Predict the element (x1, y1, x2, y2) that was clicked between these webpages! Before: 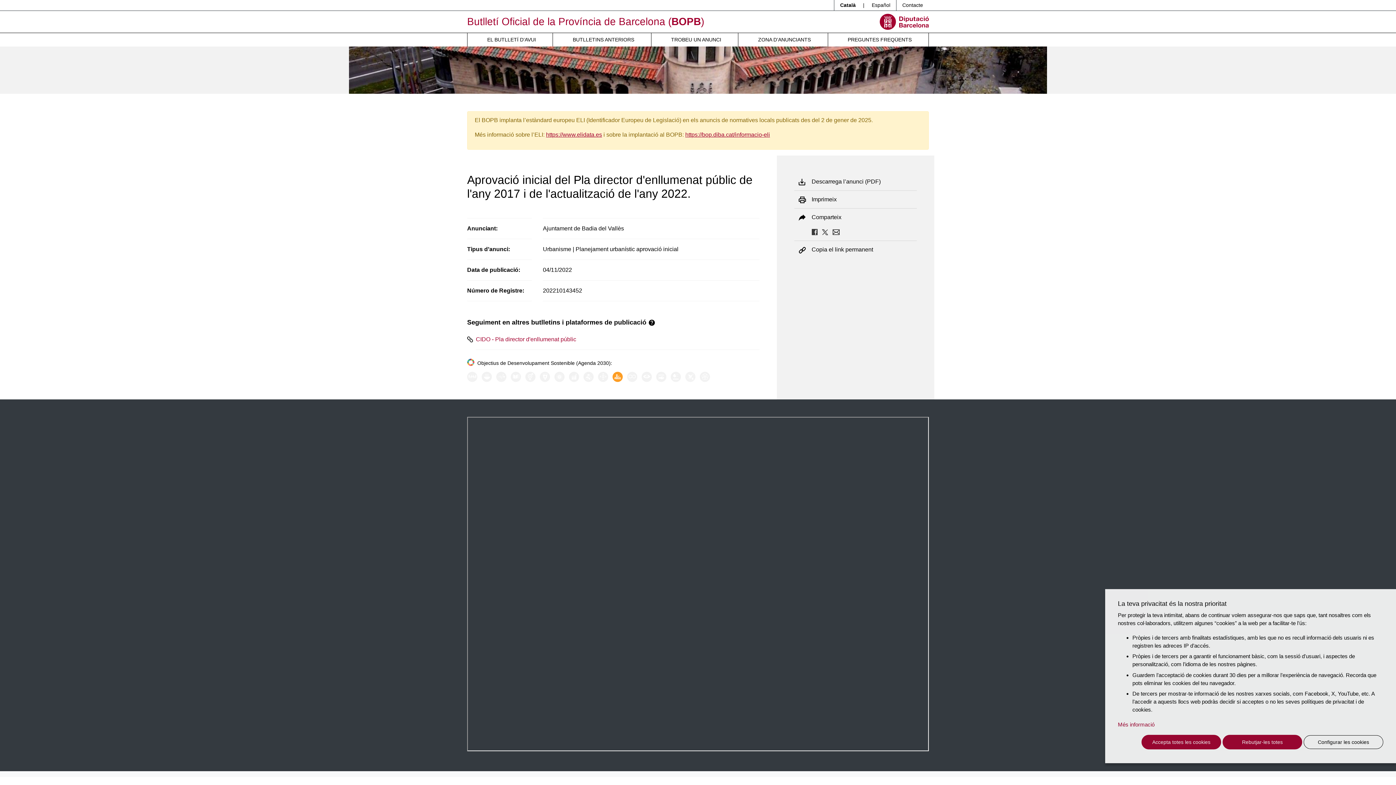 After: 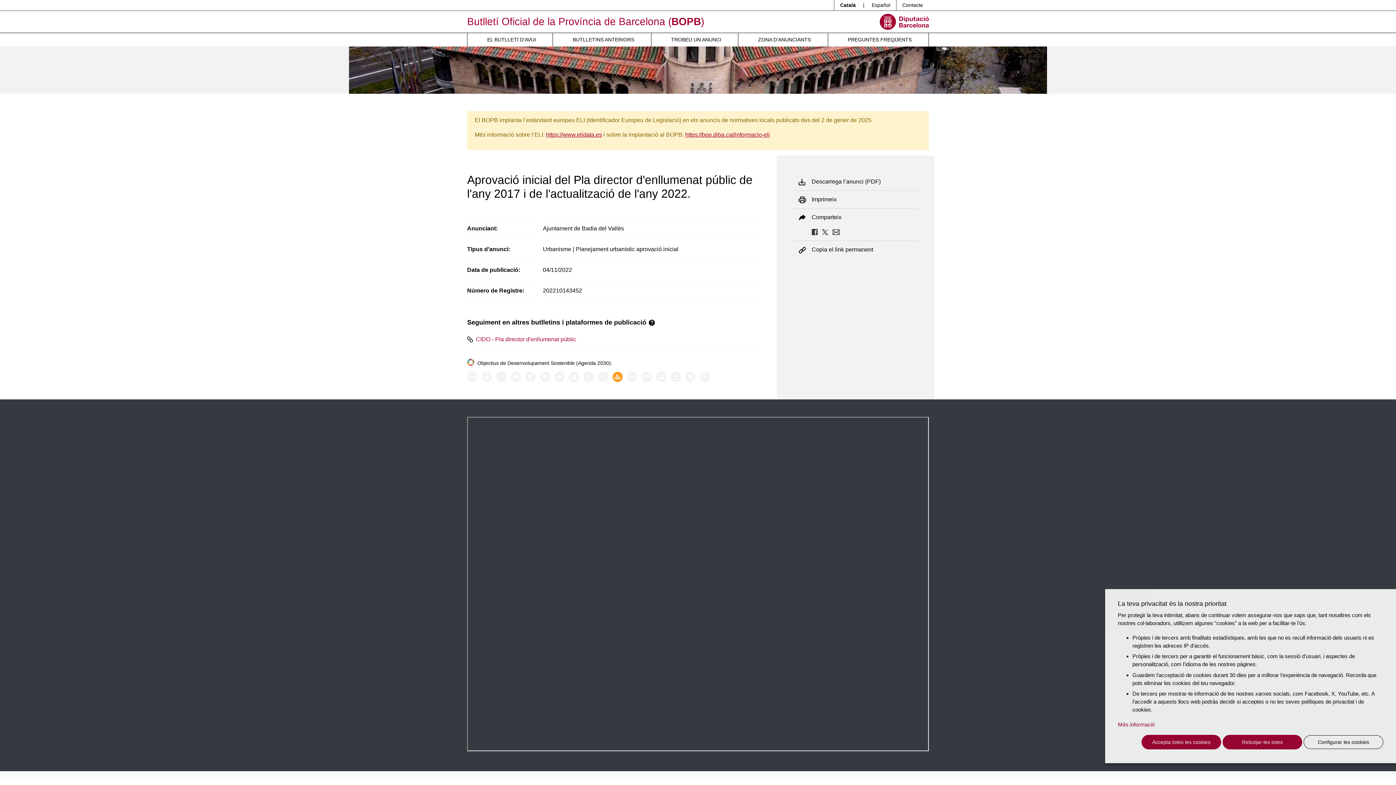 Action: bbox: (648, 318, 655, 326)